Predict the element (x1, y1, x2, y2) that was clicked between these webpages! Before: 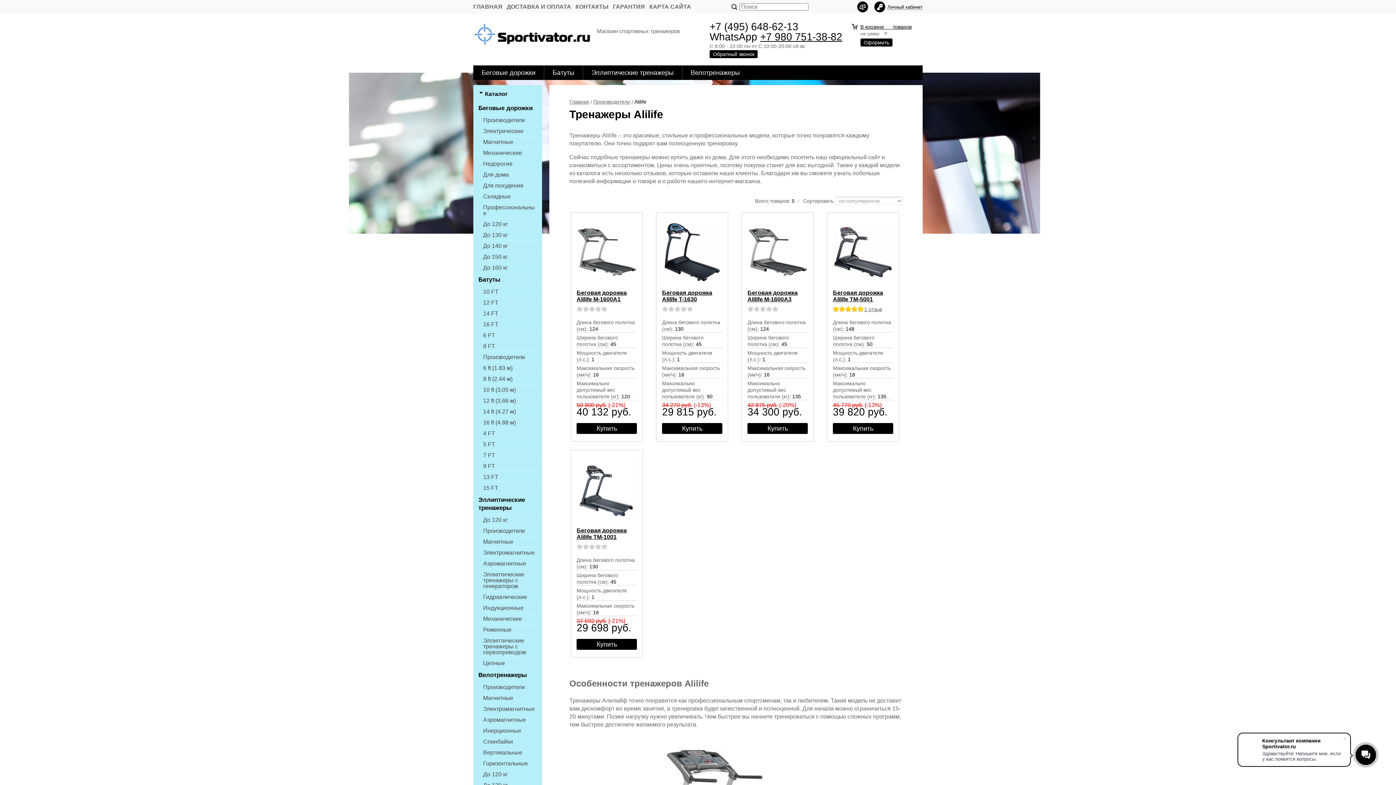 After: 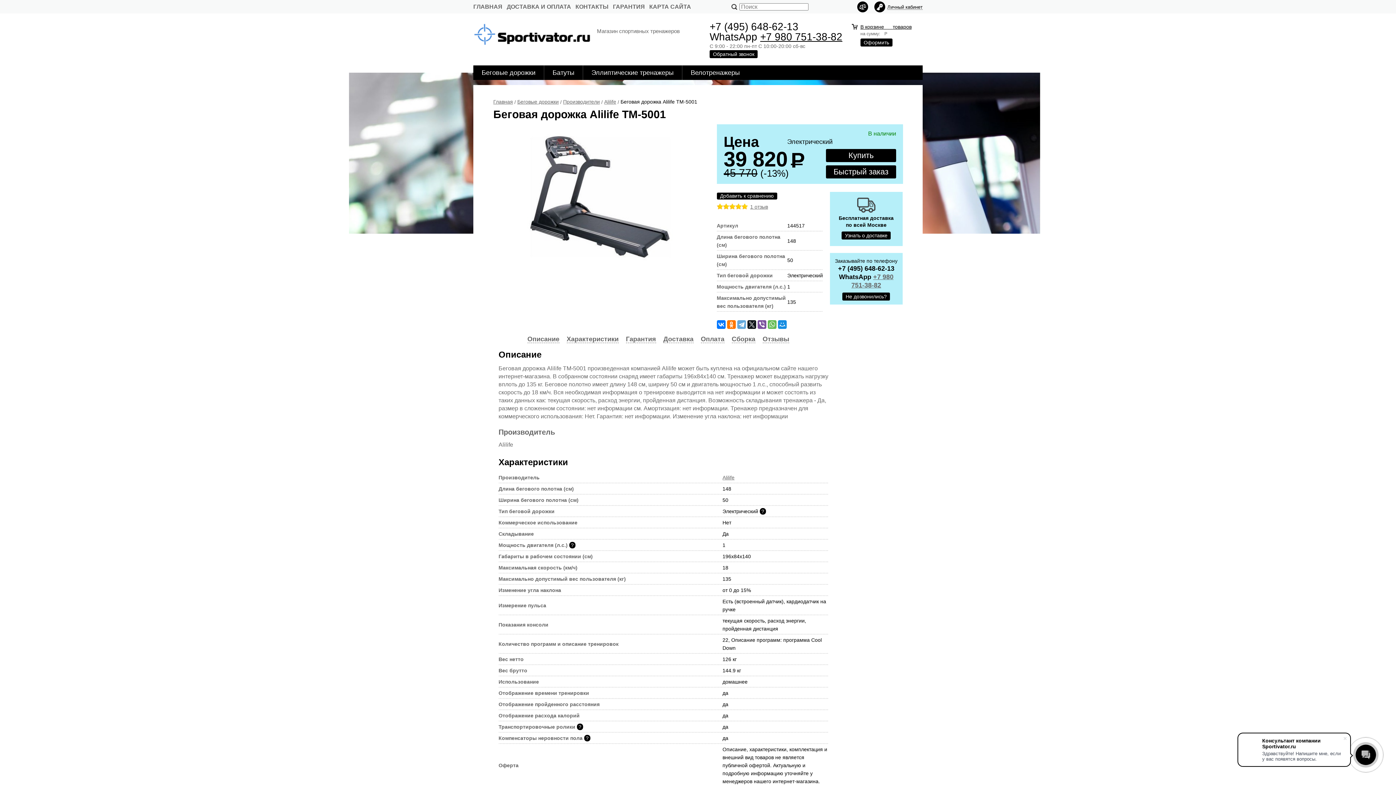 Action: bbox: (833, 248, 893, 254)